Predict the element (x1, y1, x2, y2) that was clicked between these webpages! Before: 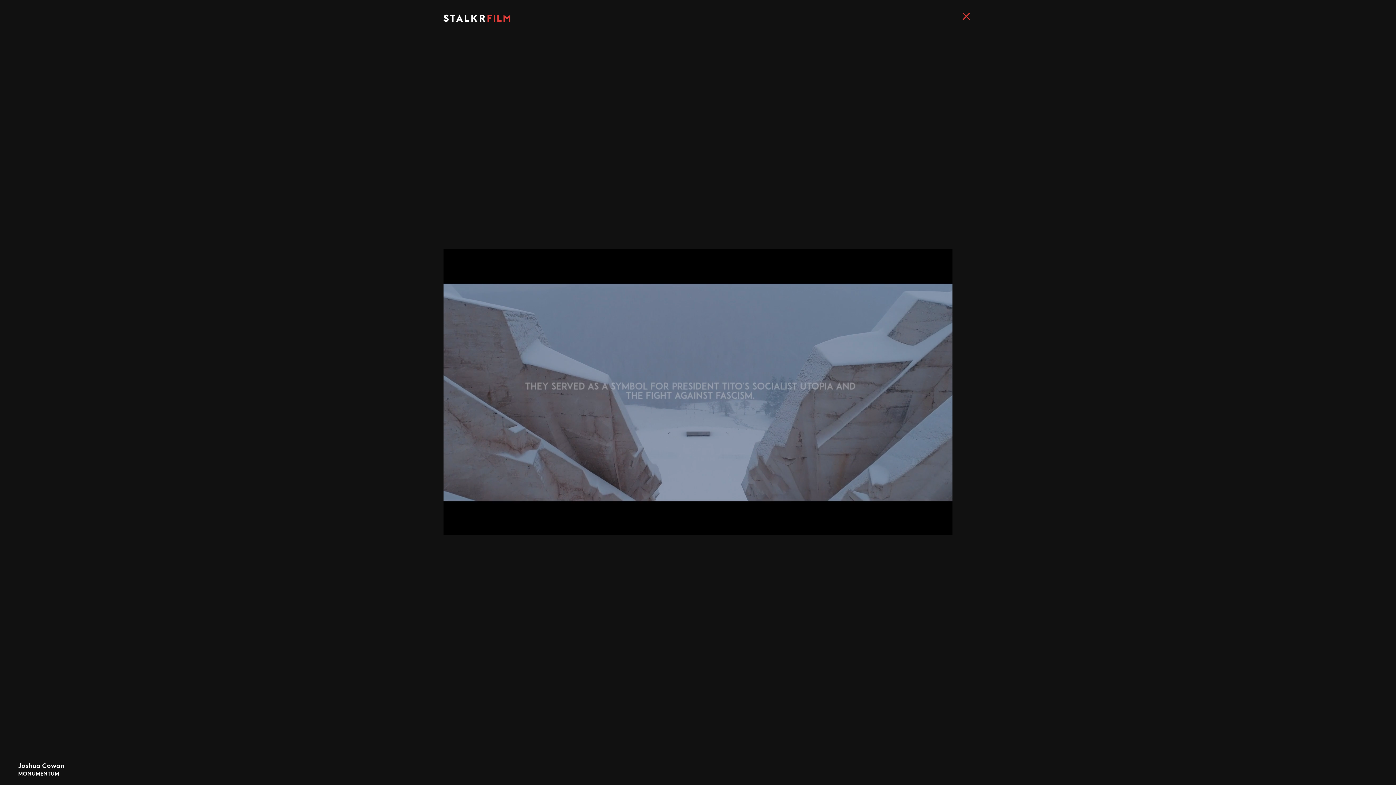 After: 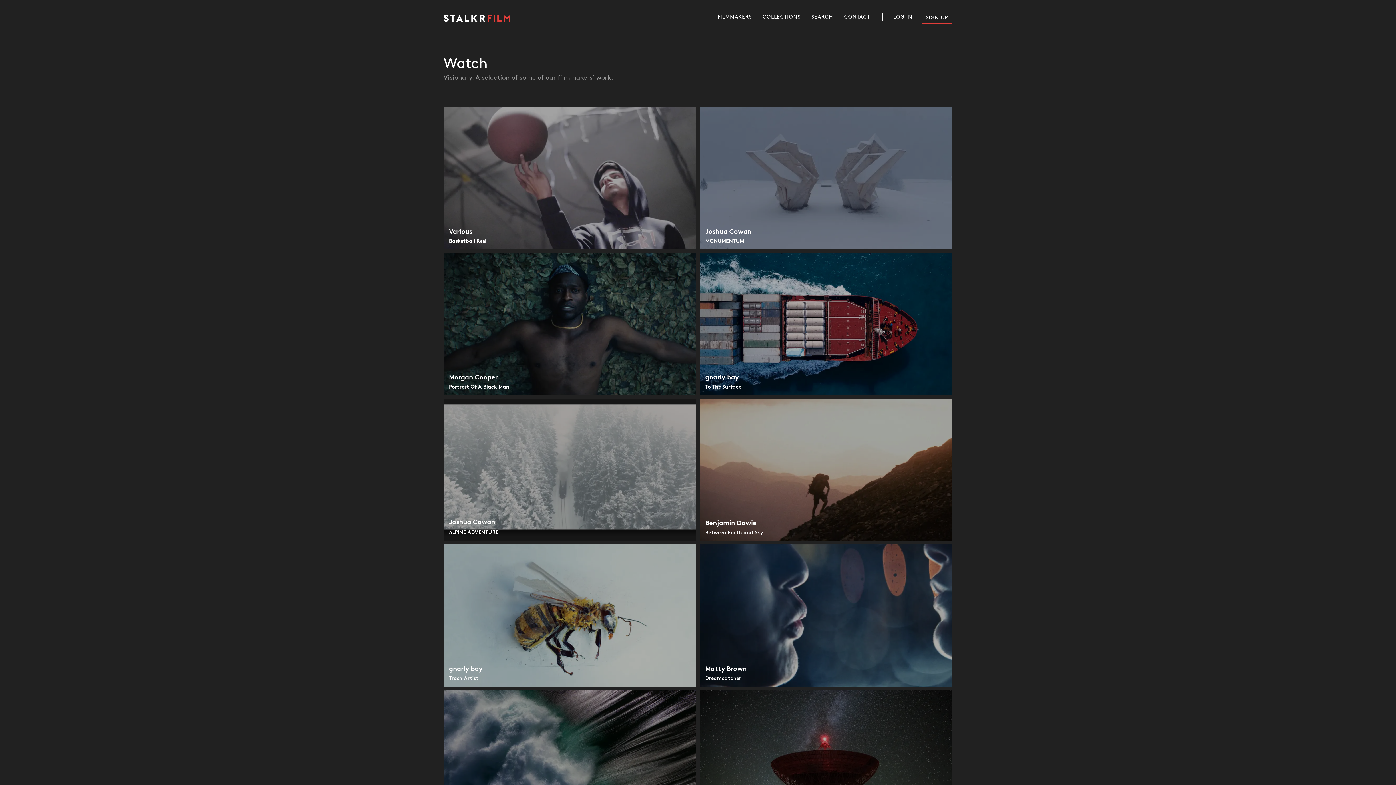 Action: bbox: (962, 12, 970, 22)